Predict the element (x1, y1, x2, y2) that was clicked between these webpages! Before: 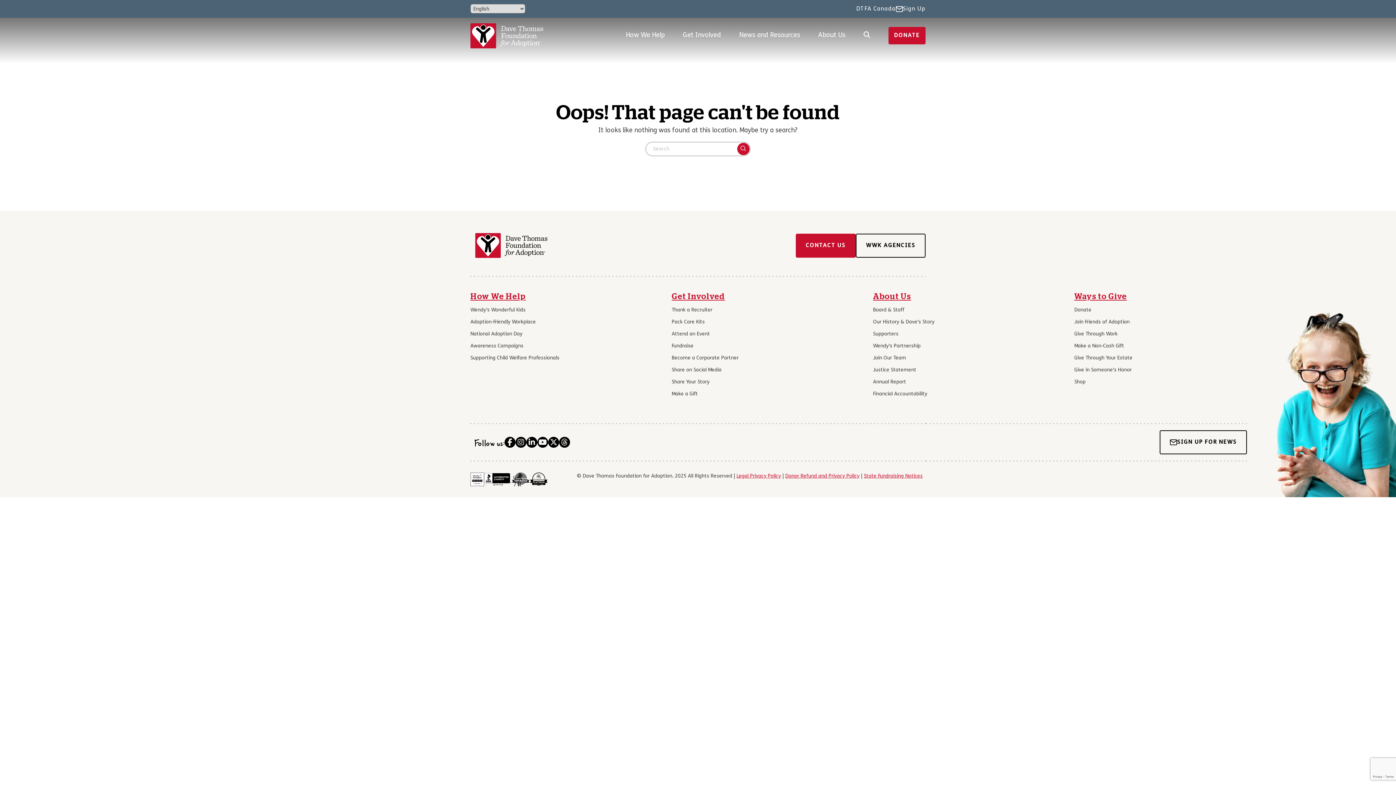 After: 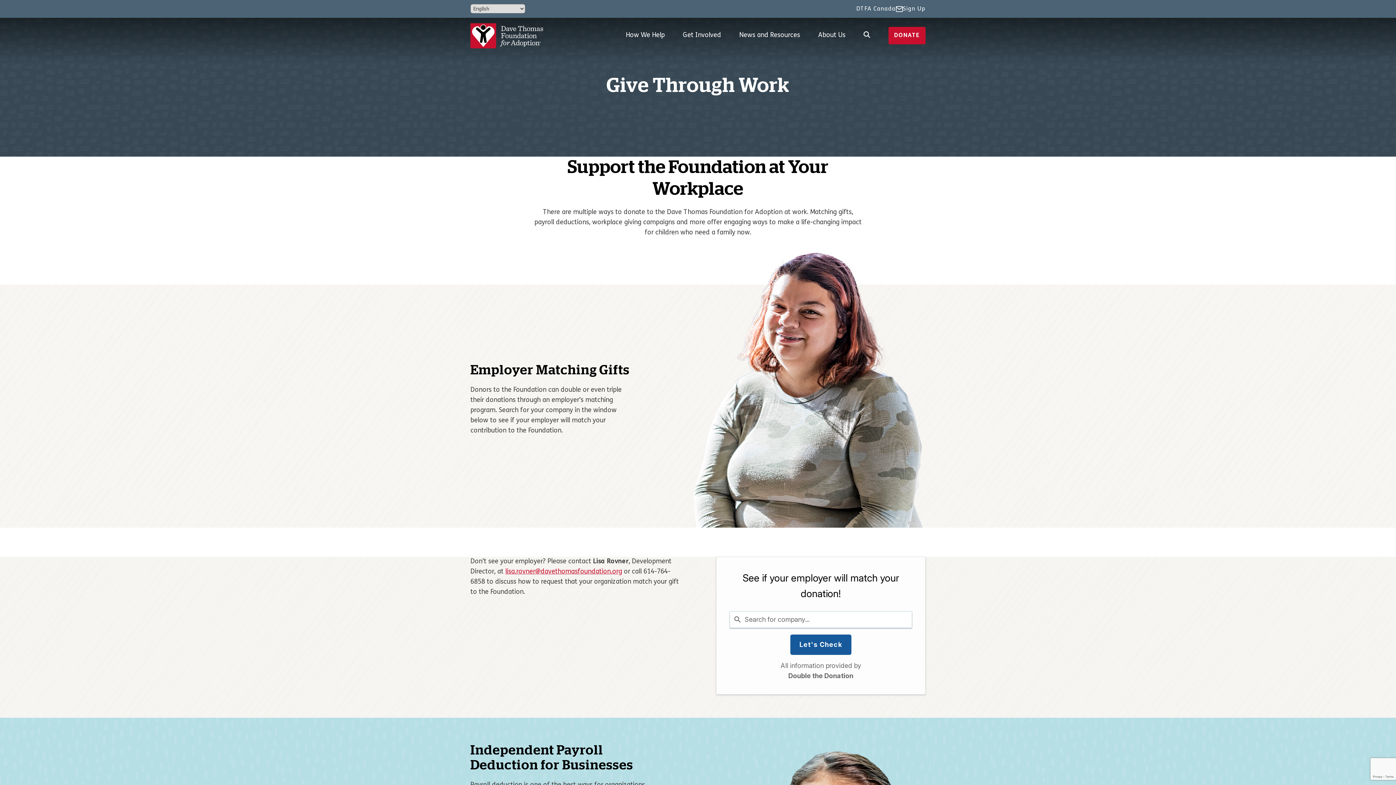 Action: bbox: (1074, 331, 1117, 337) label: Give Through Work